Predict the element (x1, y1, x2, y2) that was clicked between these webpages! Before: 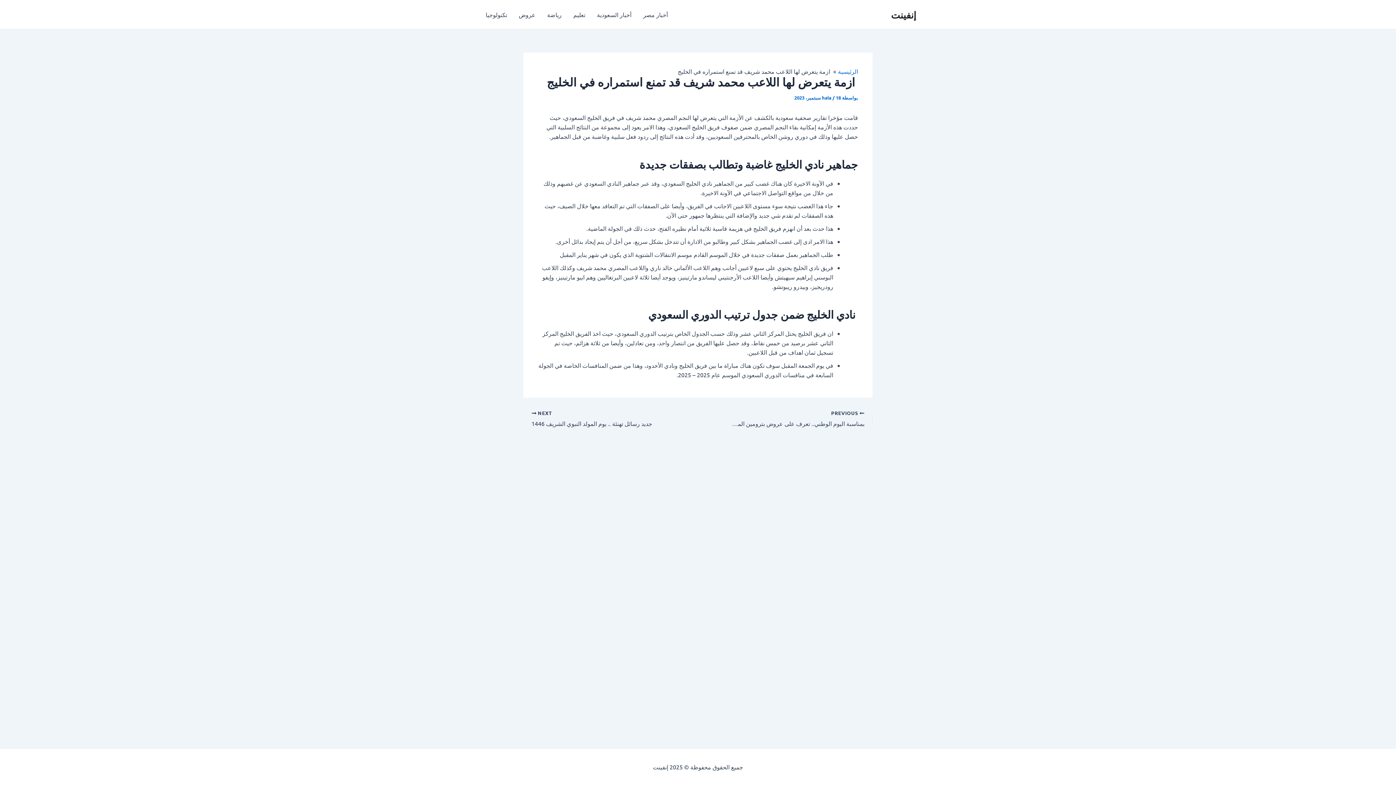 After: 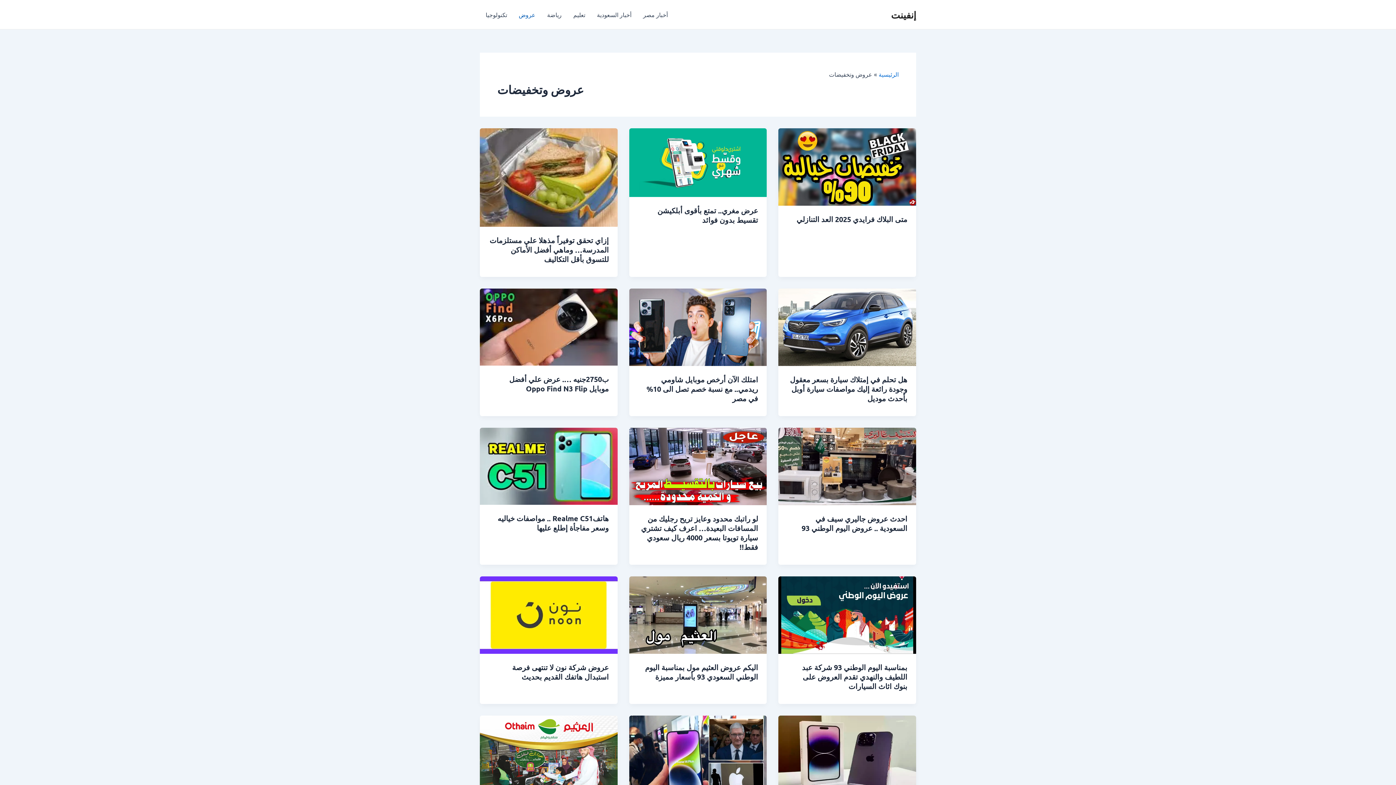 Action: label: عروض bbox: (513, 0, 541, 29)